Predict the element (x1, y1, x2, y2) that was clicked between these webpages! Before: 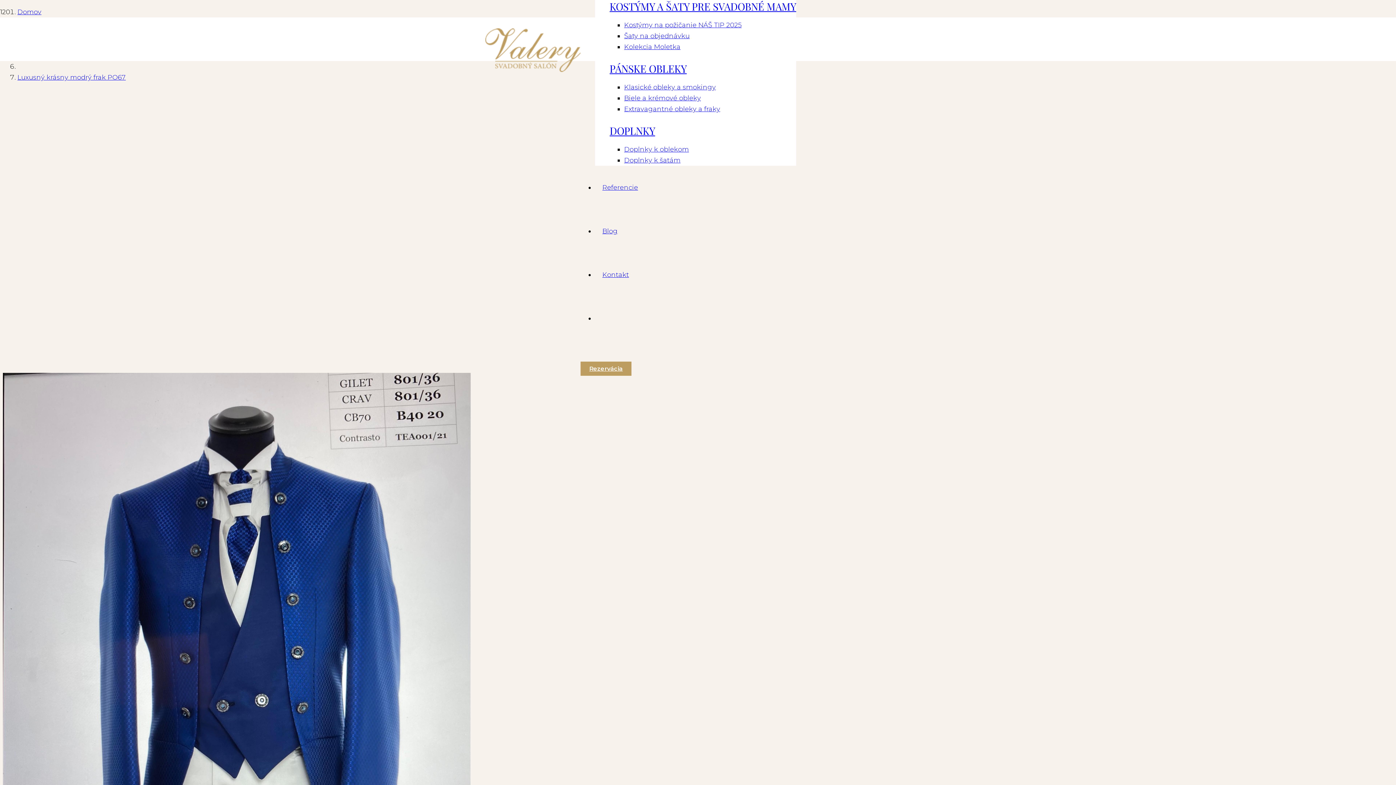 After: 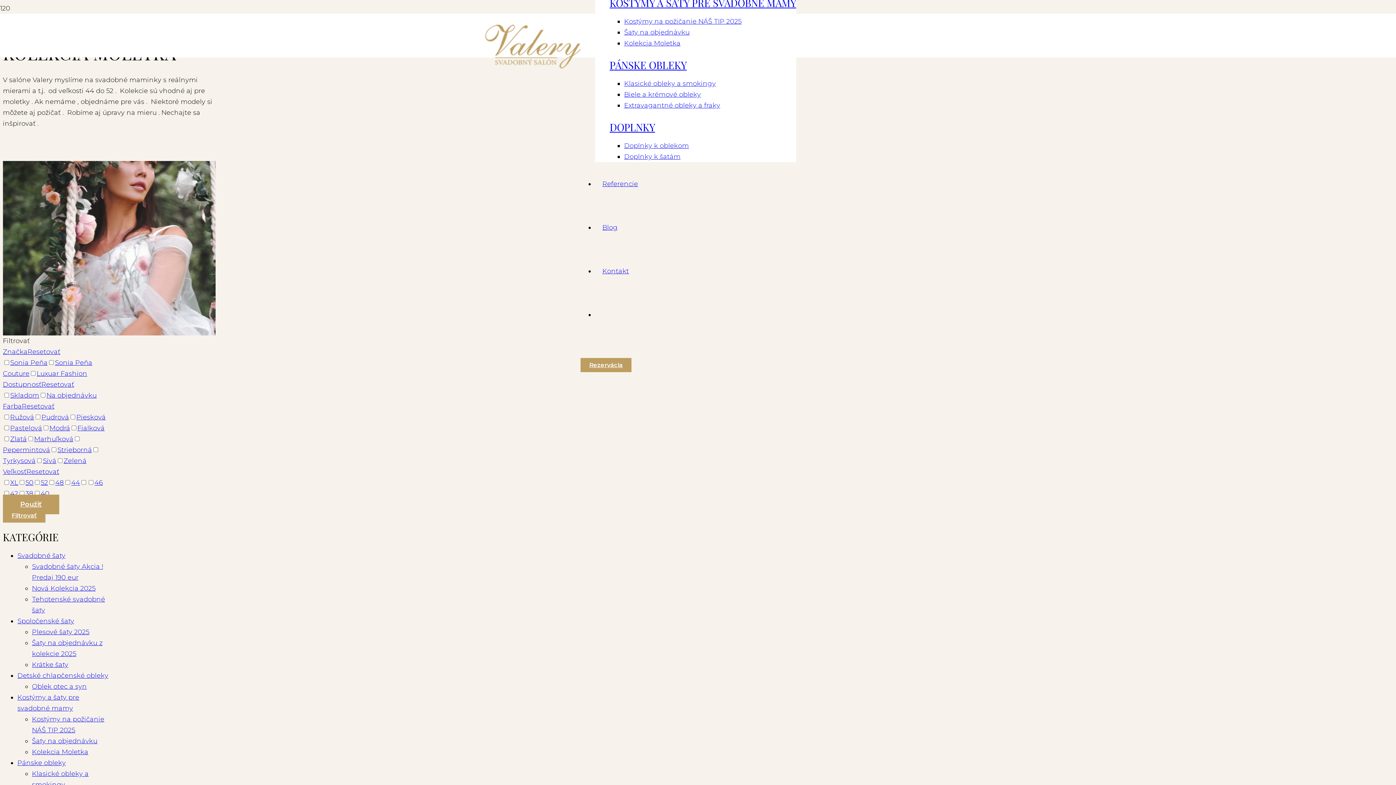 Action: label: Kolekcia Moletka bbox: (624, 42, 680, 50)